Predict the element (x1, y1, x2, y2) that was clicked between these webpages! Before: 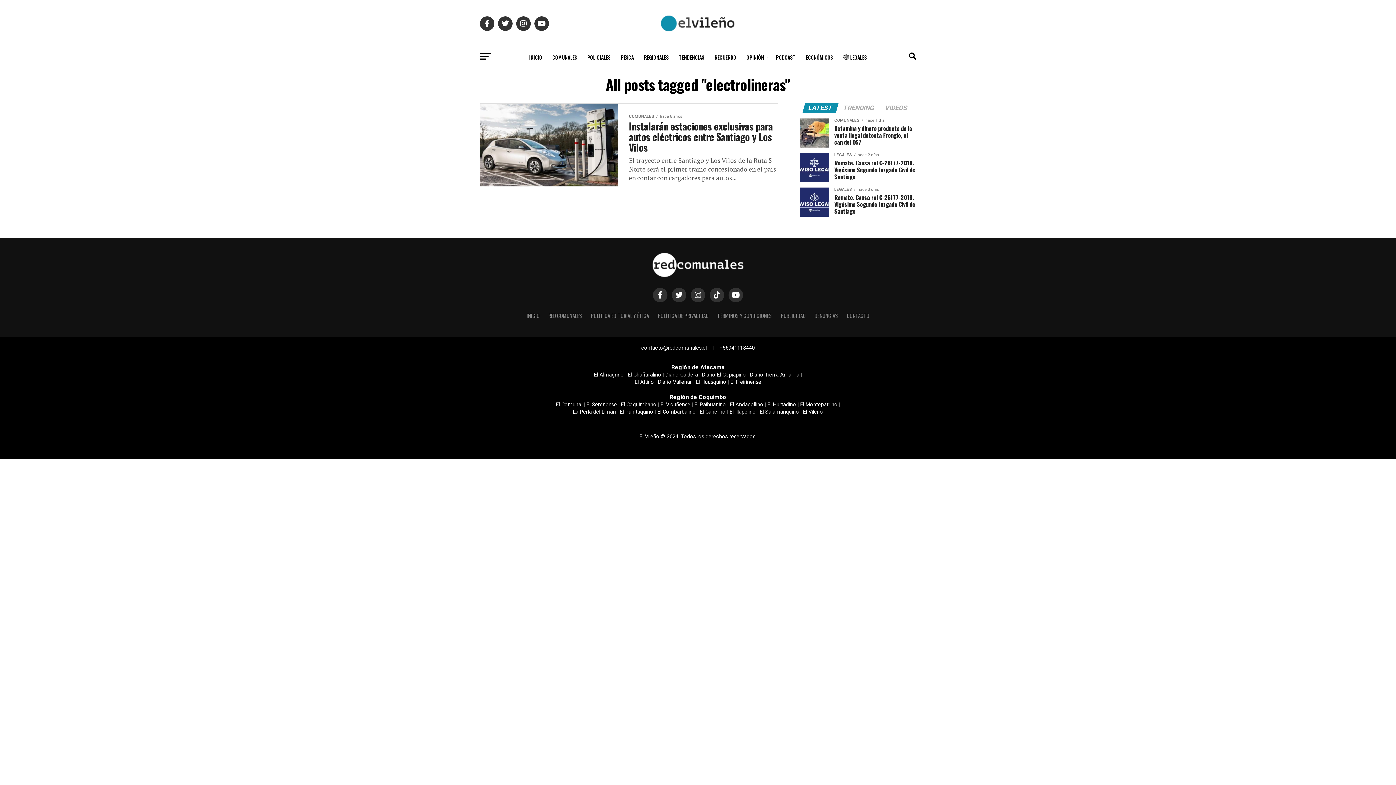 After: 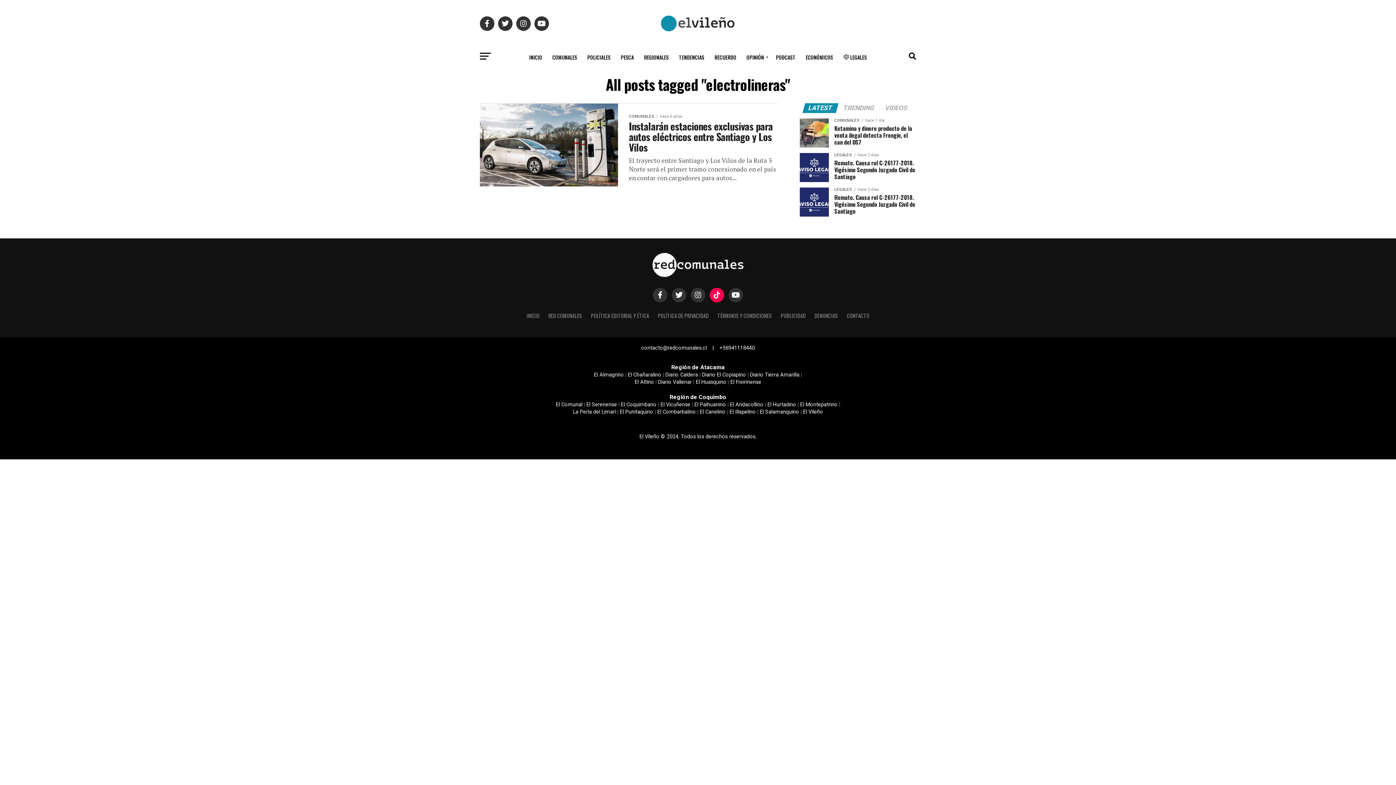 Action: bbox: (709, 288, 724, 302)